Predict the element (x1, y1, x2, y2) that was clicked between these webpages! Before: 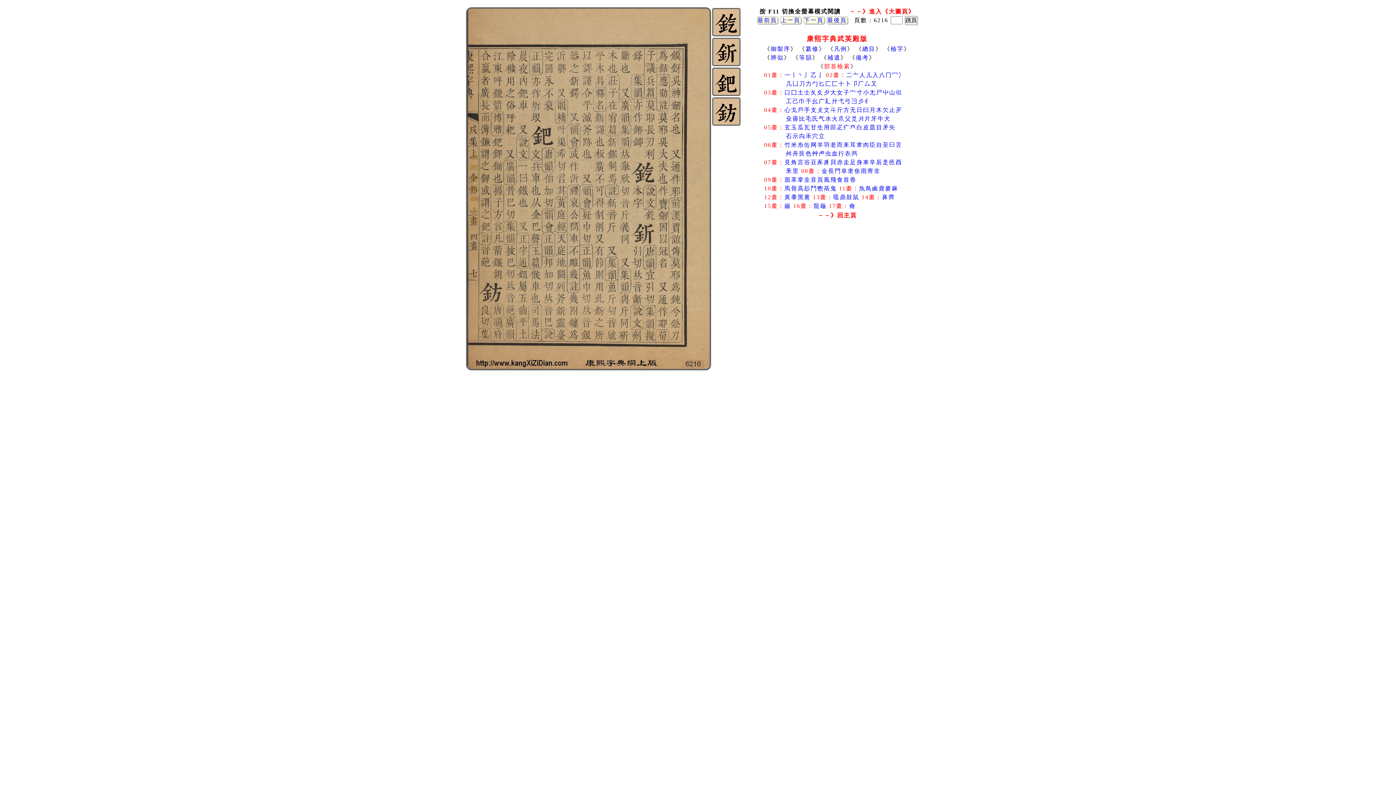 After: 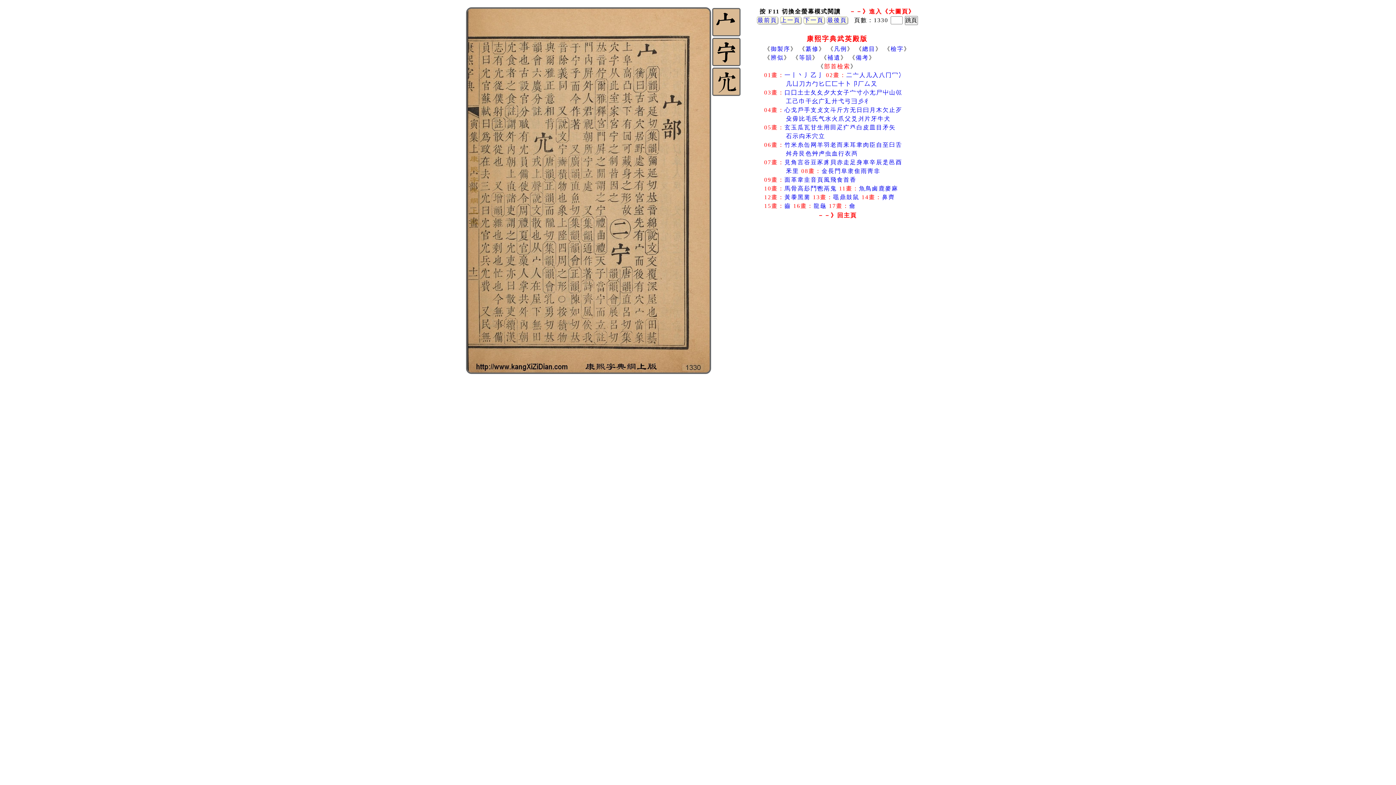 Action: label: 宀 bbox: (850, 89, 856, 95)